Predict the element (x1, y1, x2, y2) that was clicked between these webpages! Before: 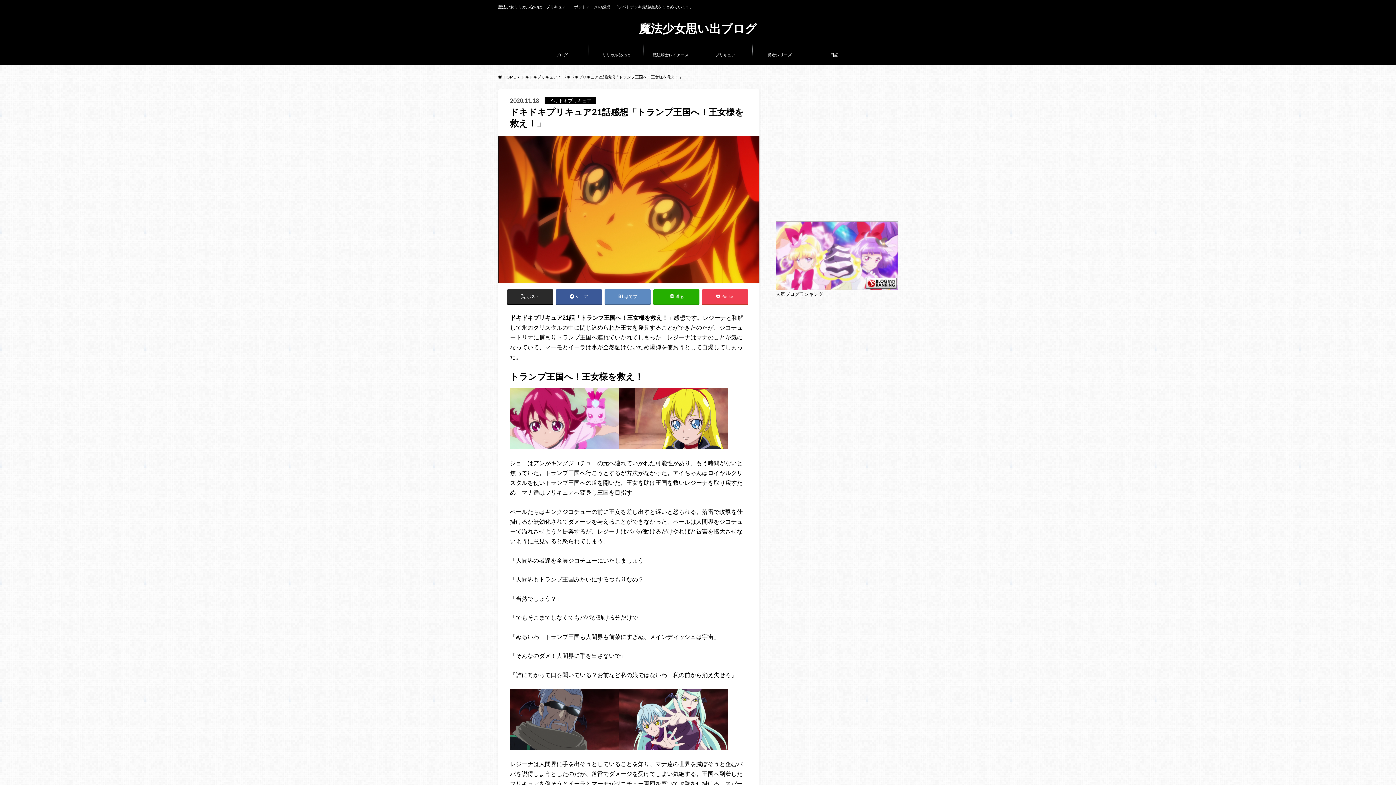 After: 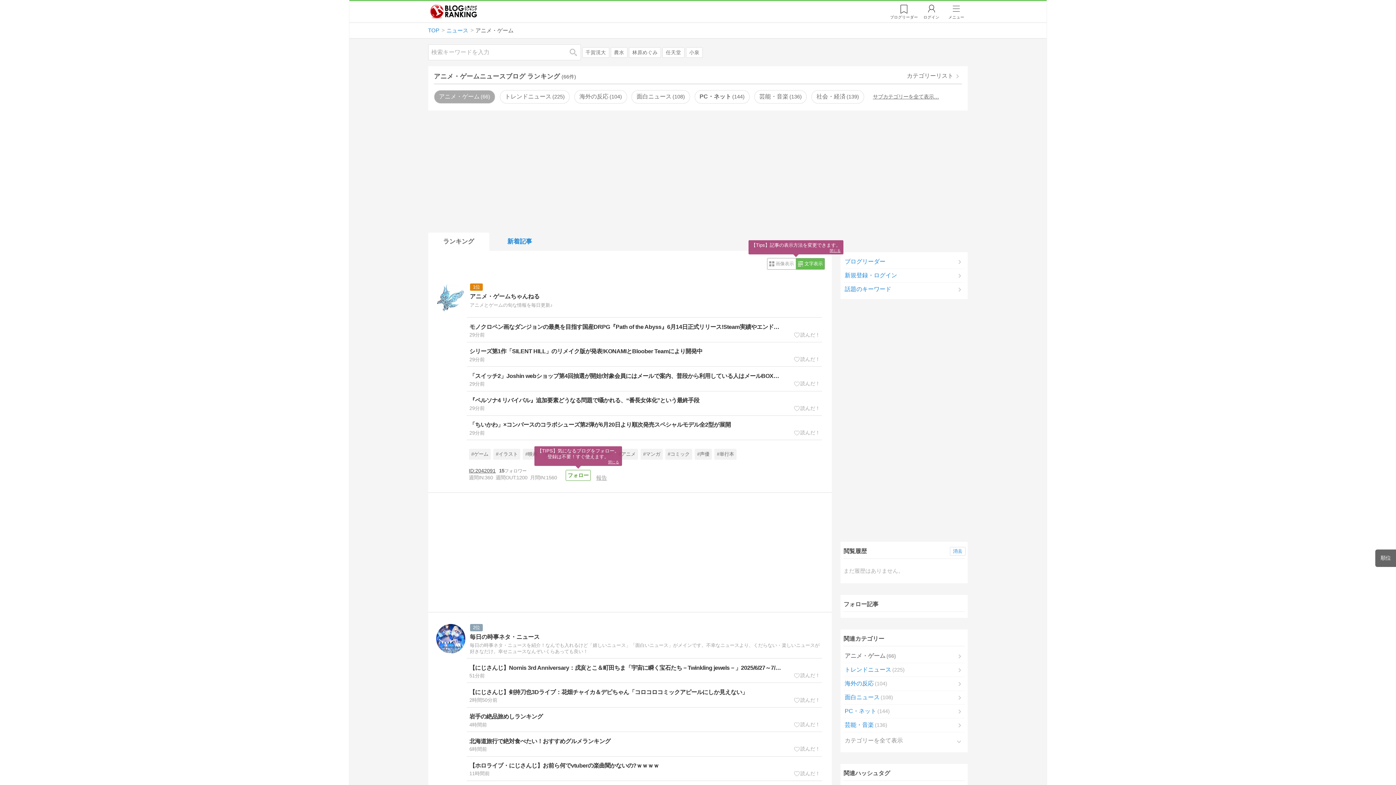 Action: bbox: (776, 283, 898, 289)